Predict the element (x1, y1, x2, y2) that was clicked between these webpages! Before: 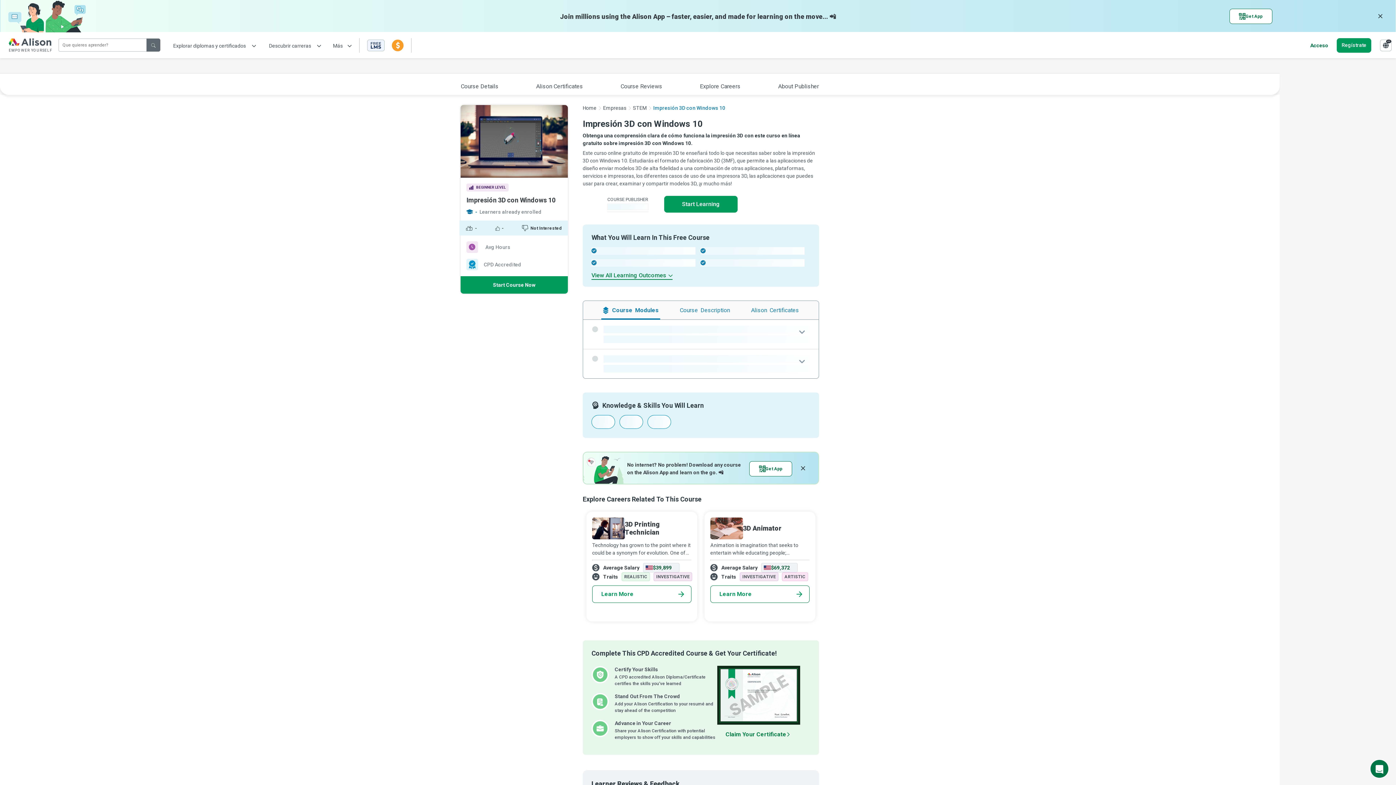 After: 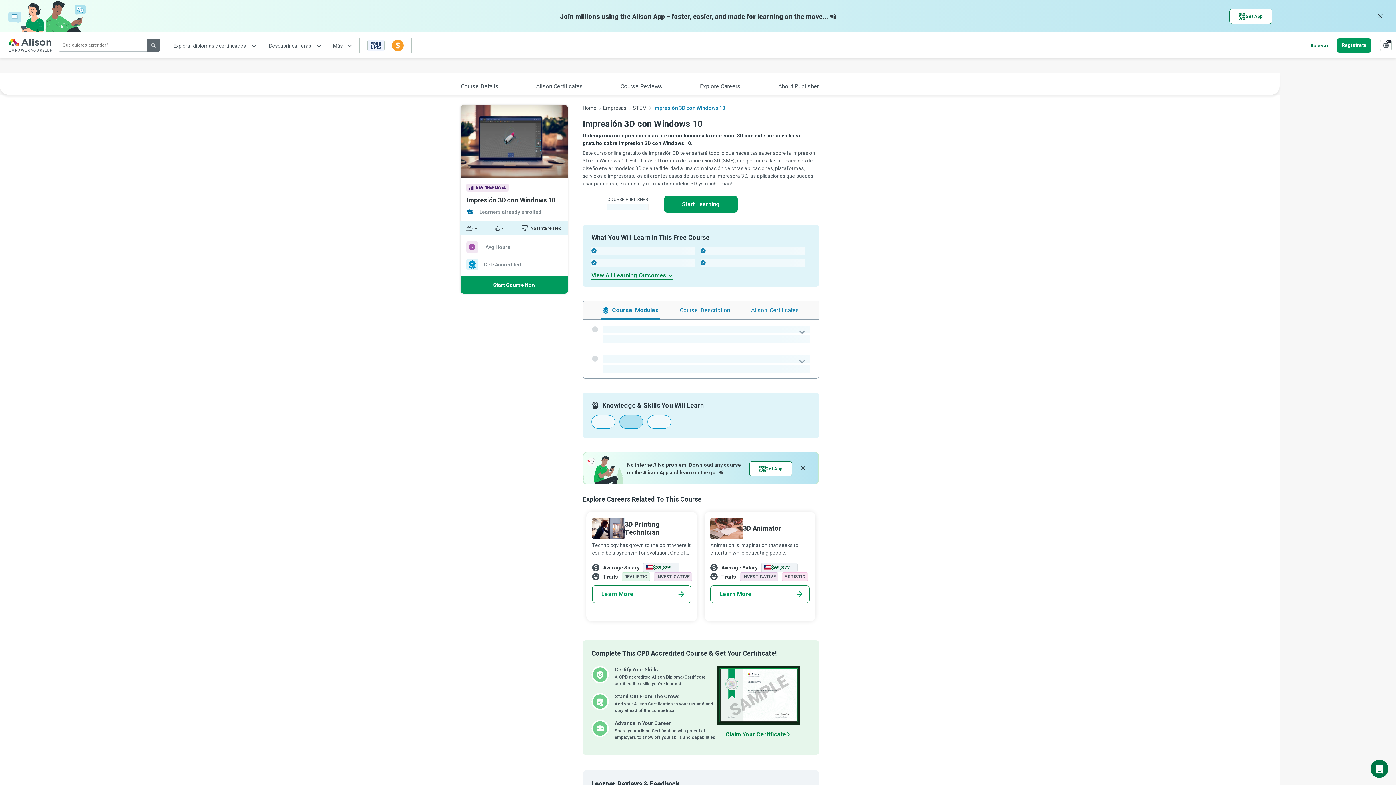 Action: bbox: (619, 415, 643, 429)